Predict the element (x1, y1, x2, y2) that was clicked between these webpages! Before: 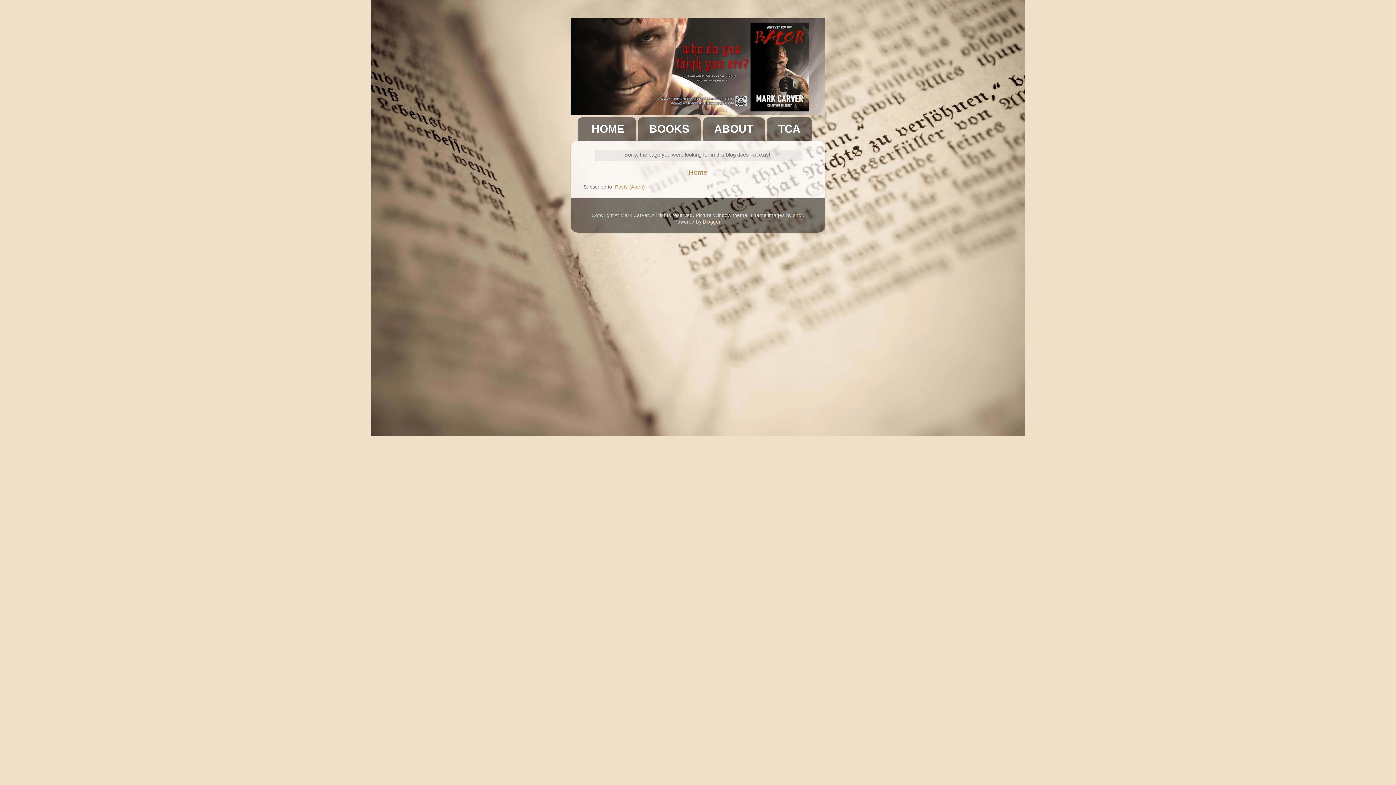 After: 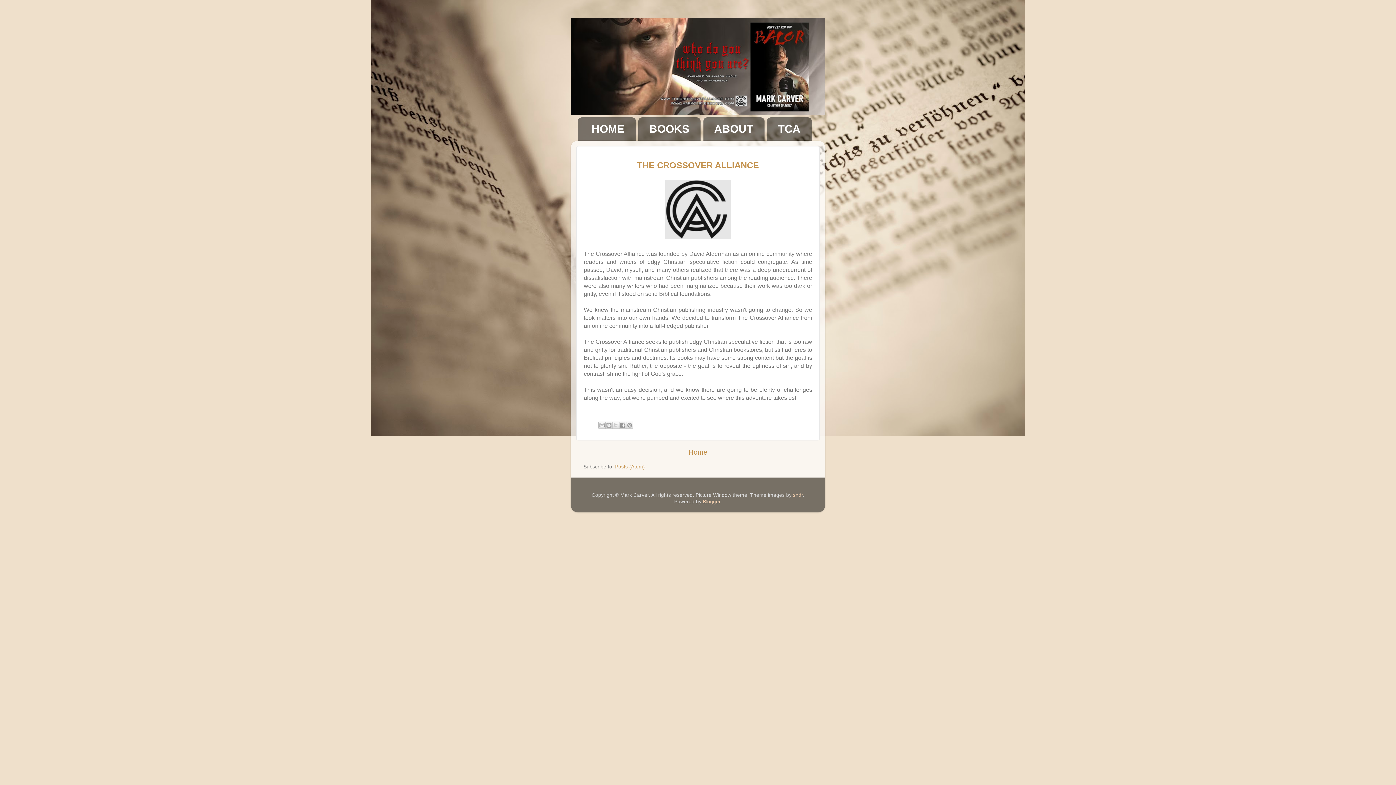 Action: bbox: (767, 117, 812, 140) label: TCA